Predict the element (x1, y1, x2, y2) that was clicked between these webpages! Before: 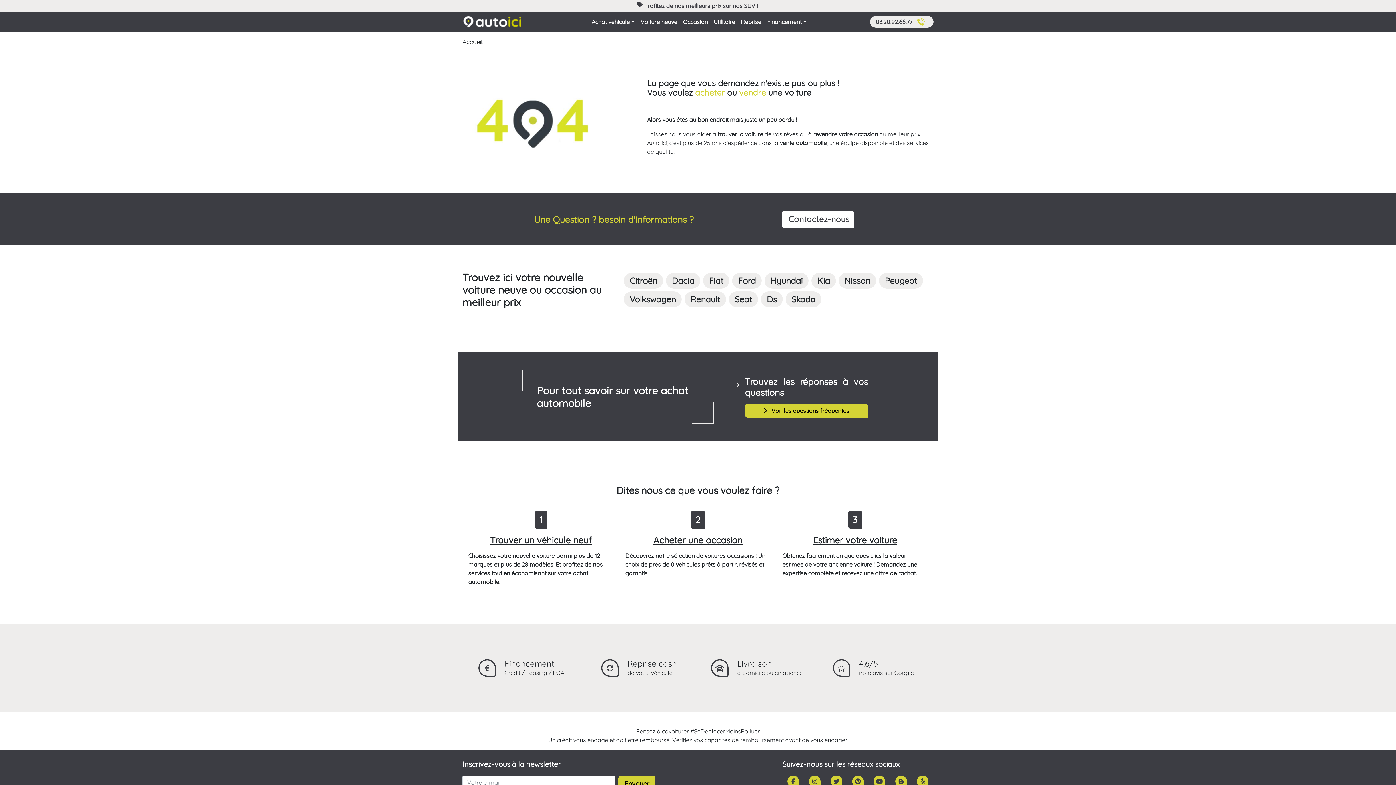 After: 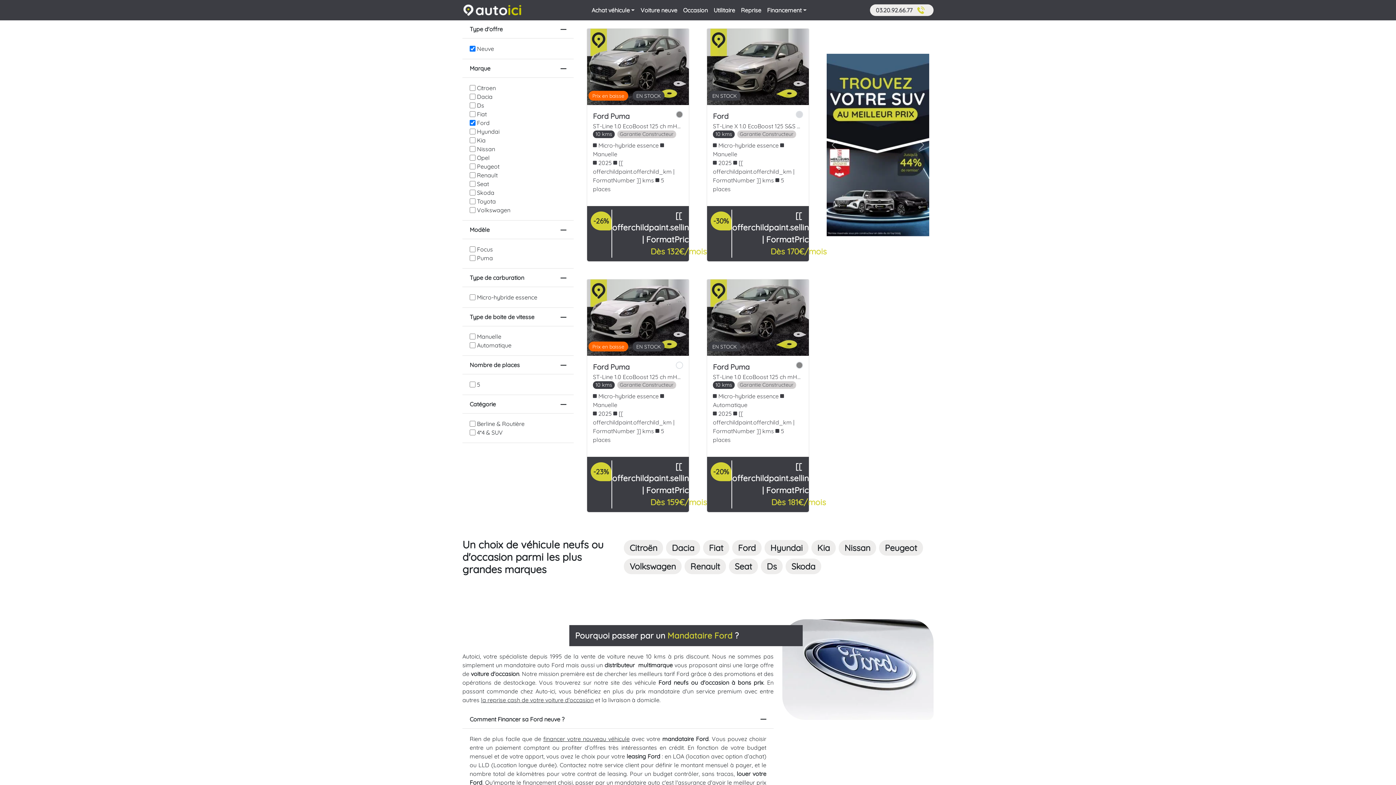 Action: bbox: (732, 273, 761, 288) label: Ford